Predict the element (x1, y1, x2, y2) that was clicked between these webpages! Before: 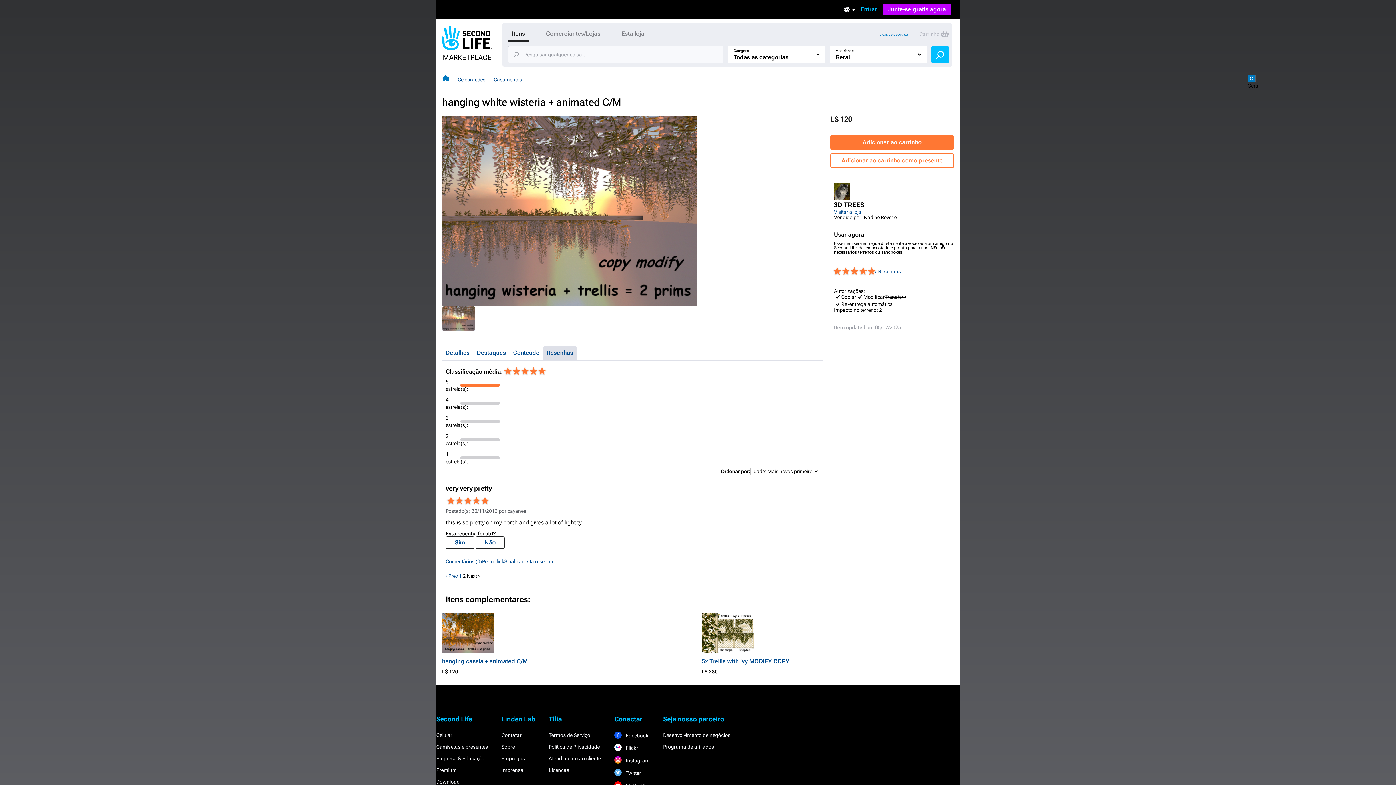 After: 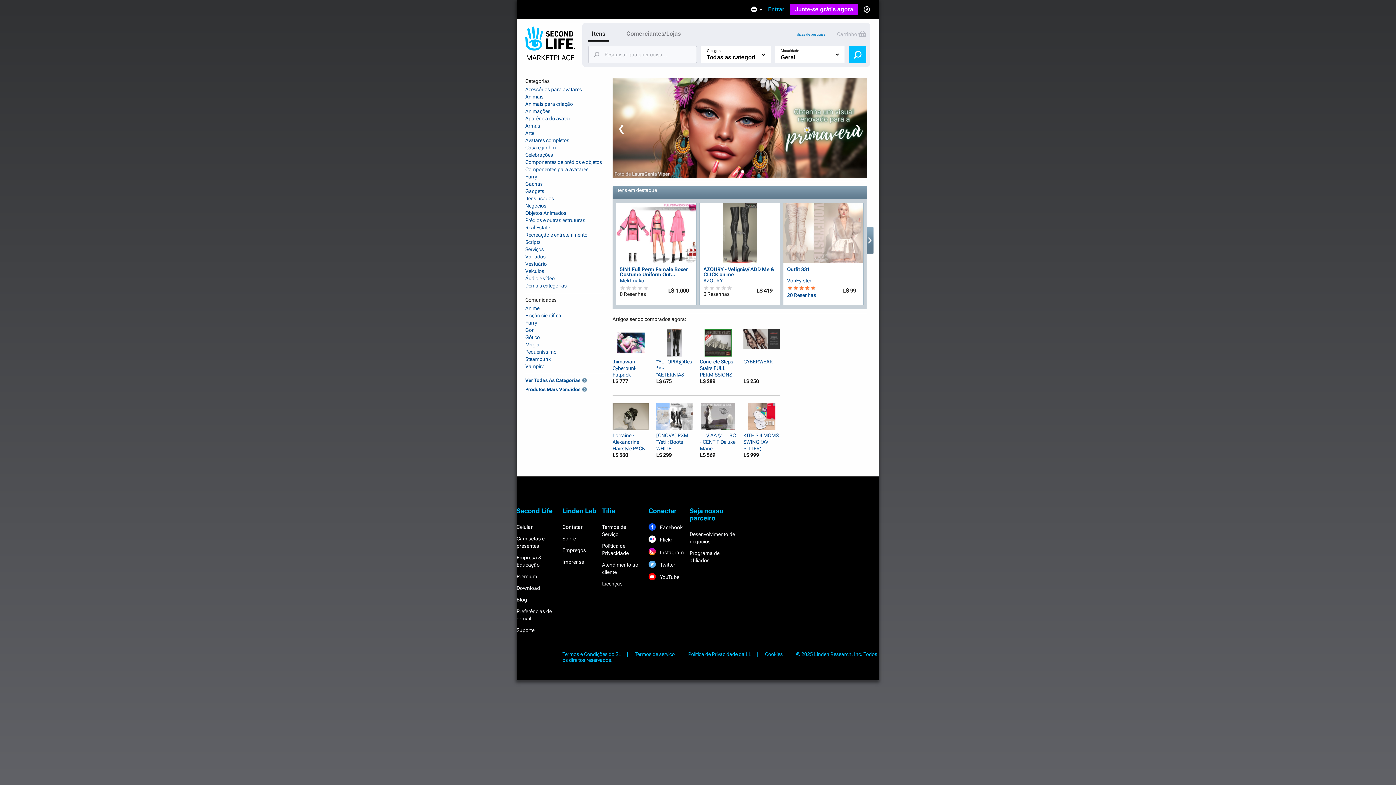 Action: label: Início bbox: (442, 74, 449, 84)